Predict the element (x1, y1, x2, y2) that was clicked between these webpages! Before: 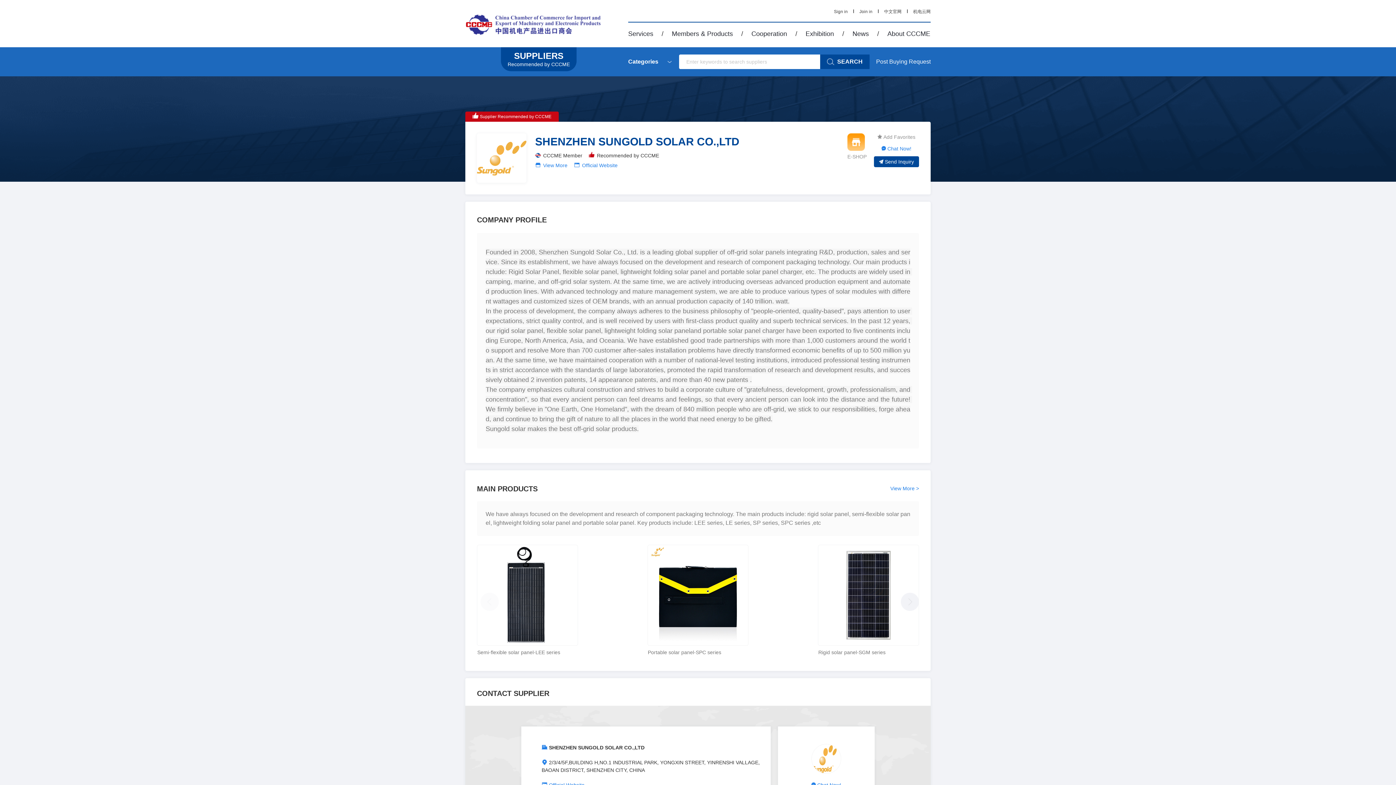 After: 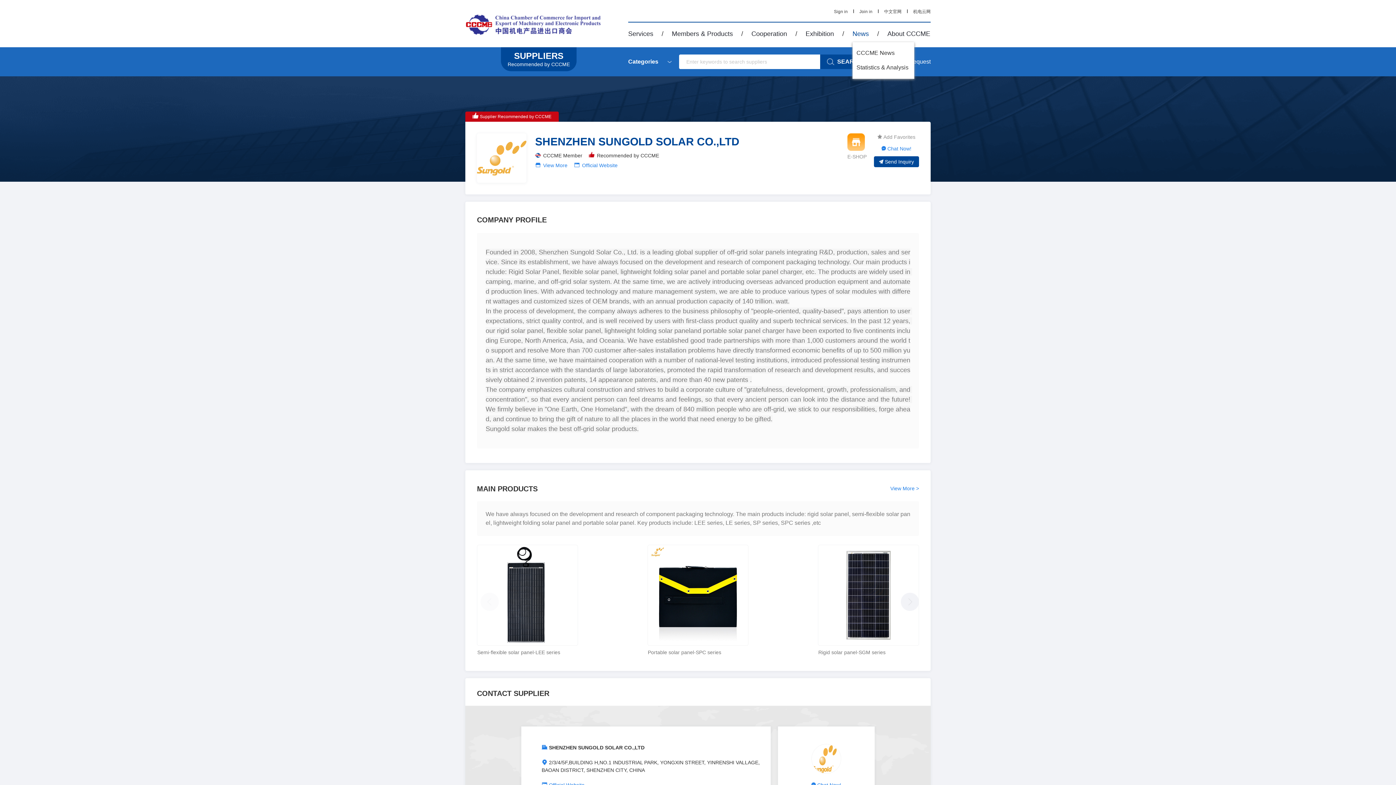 Action: label: News bbox: (852, 30, 869, 37)